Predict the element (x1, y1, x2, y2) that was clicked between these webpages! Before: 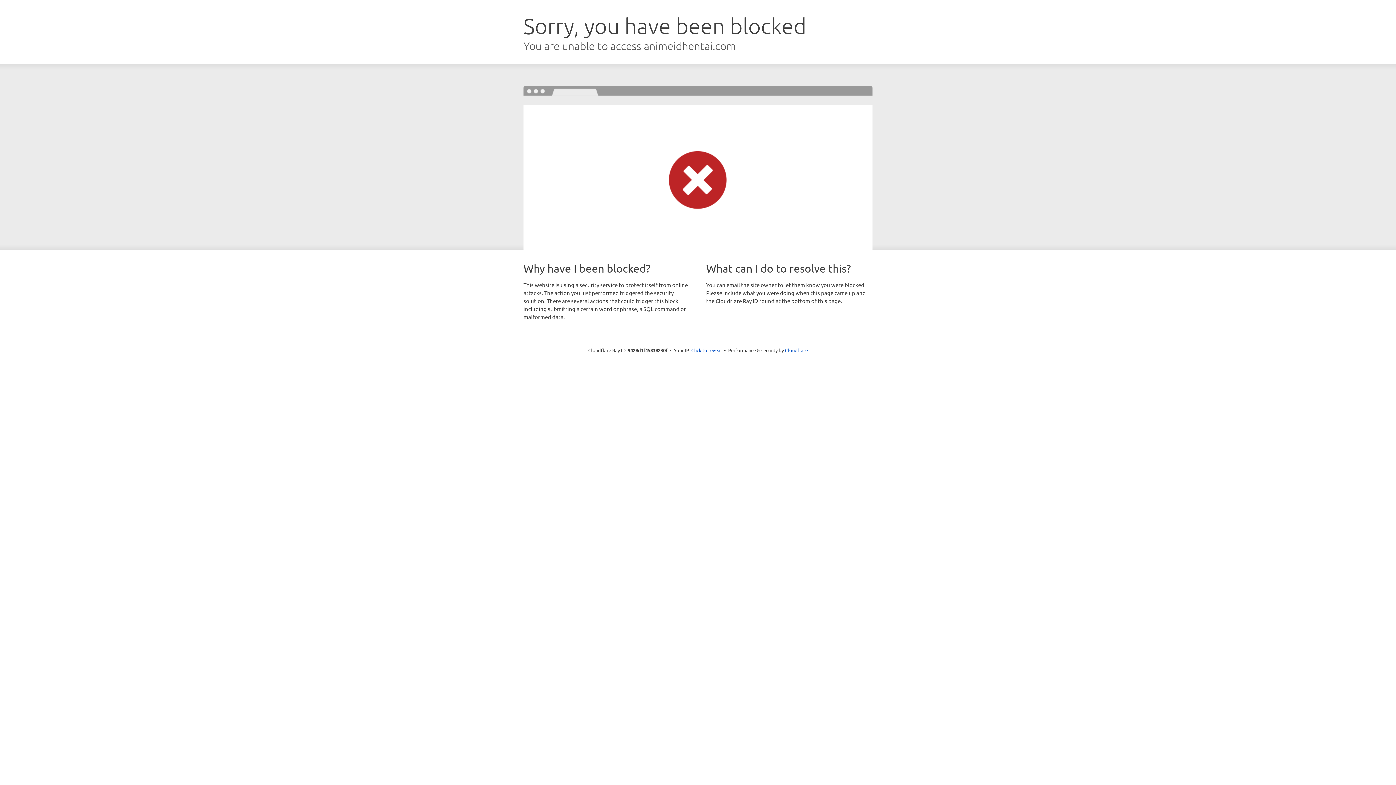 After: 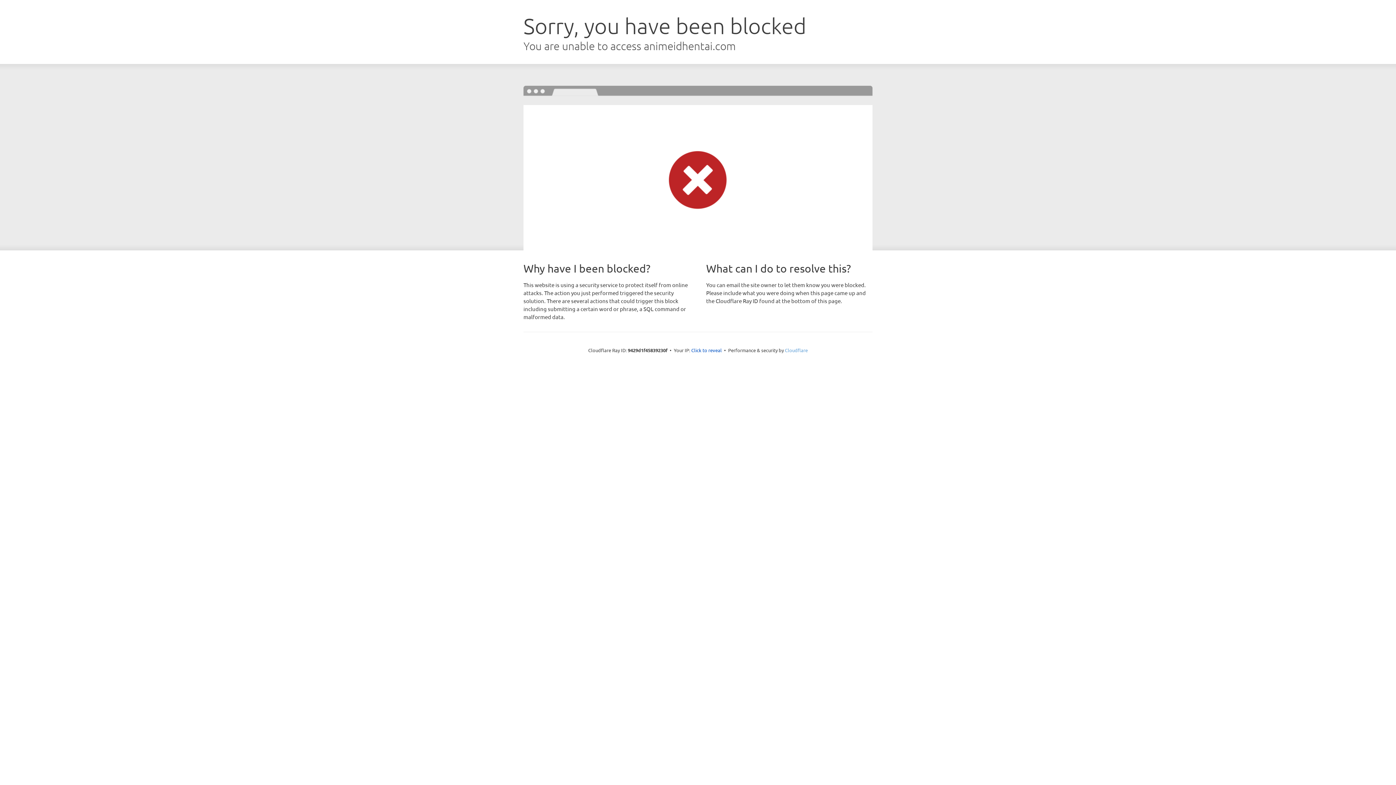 Action: label: Cloudflare bbox: (785, 347, 808, 353)